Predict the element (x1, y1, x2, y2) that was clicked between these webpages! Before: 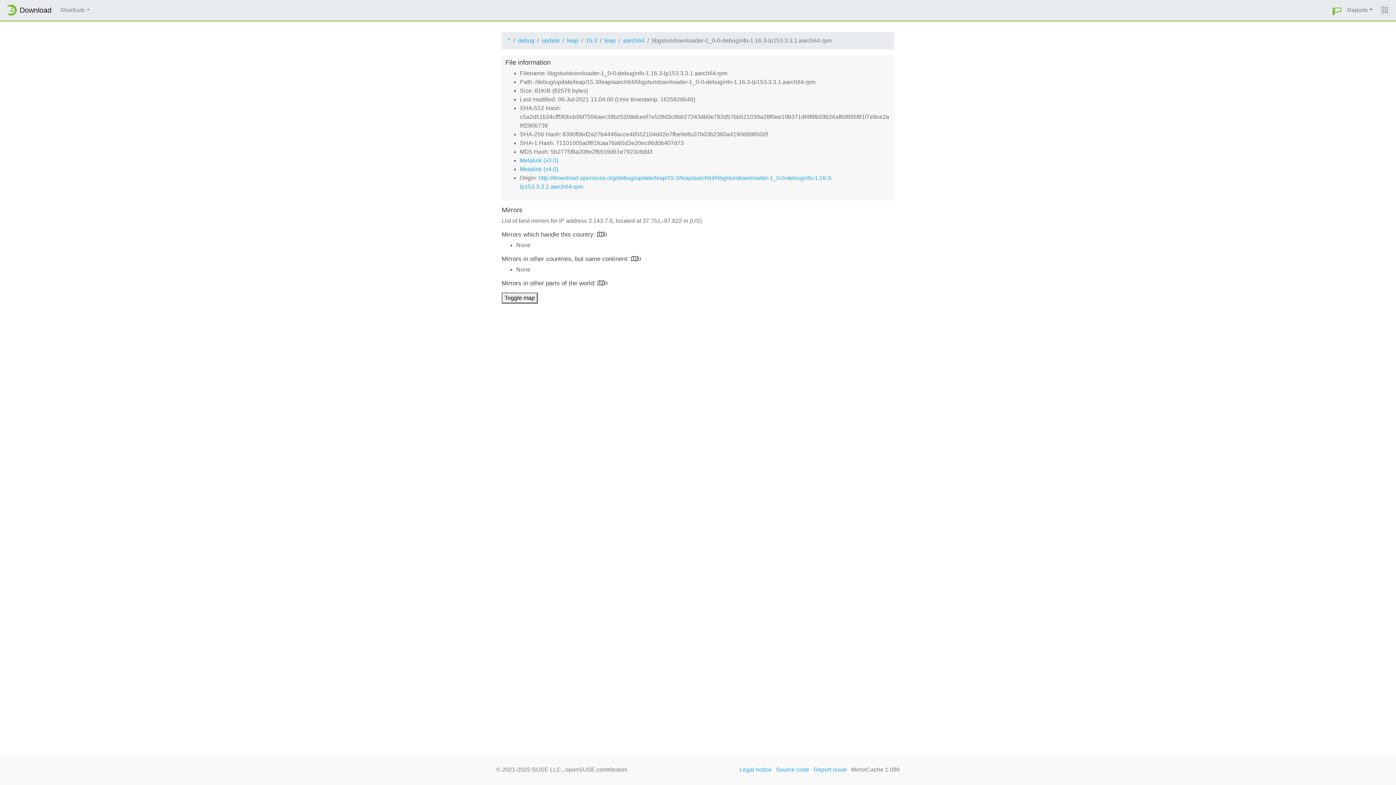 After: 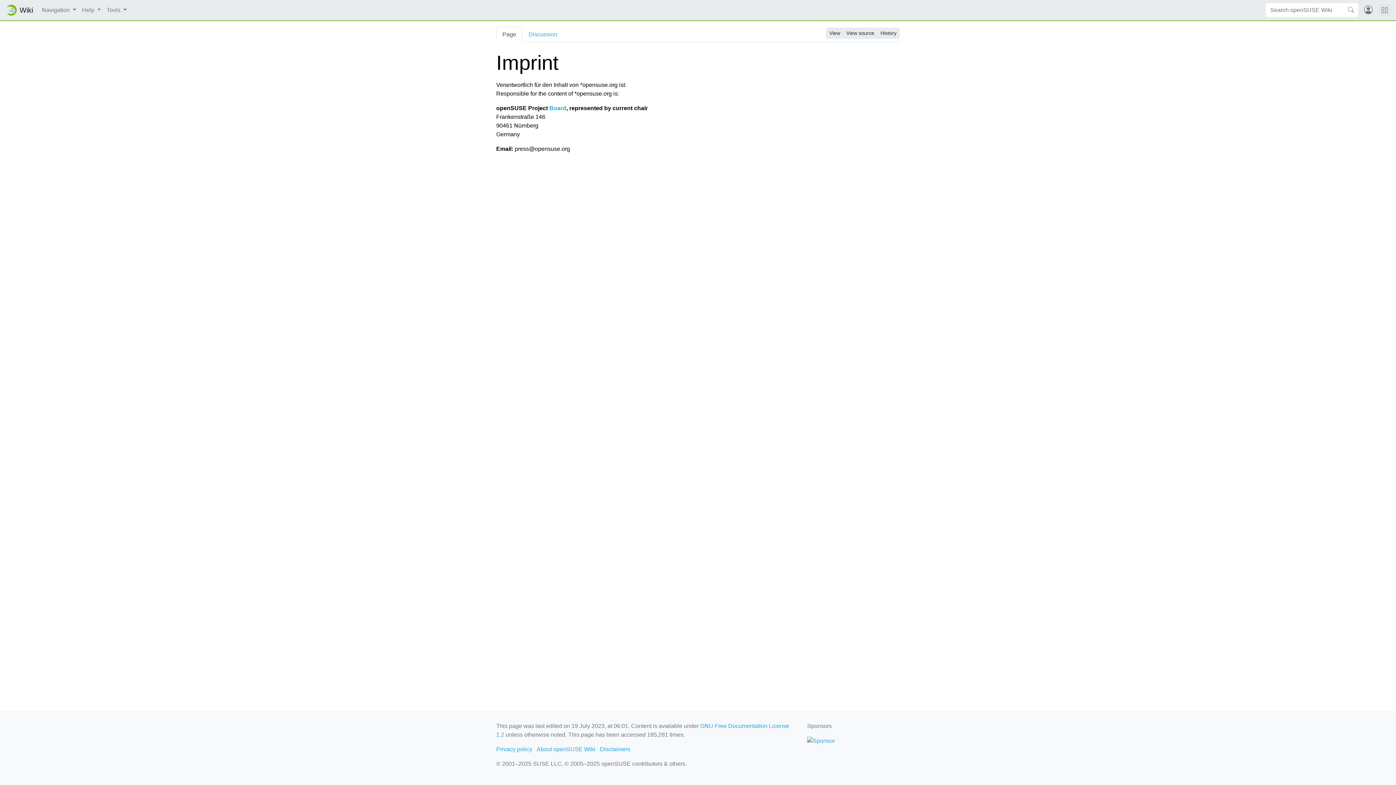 Action: label: Legal notice bbox: (739, 765, 771, 774)